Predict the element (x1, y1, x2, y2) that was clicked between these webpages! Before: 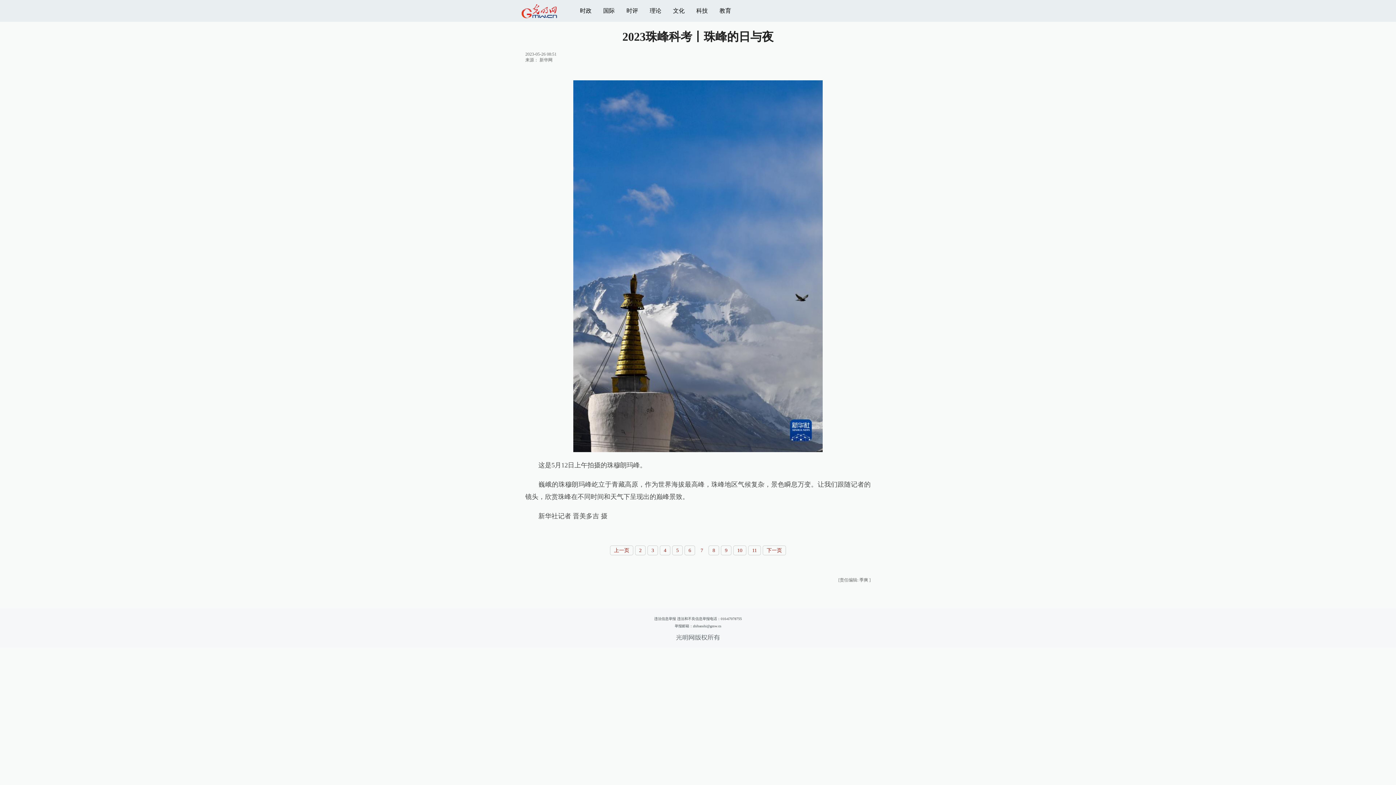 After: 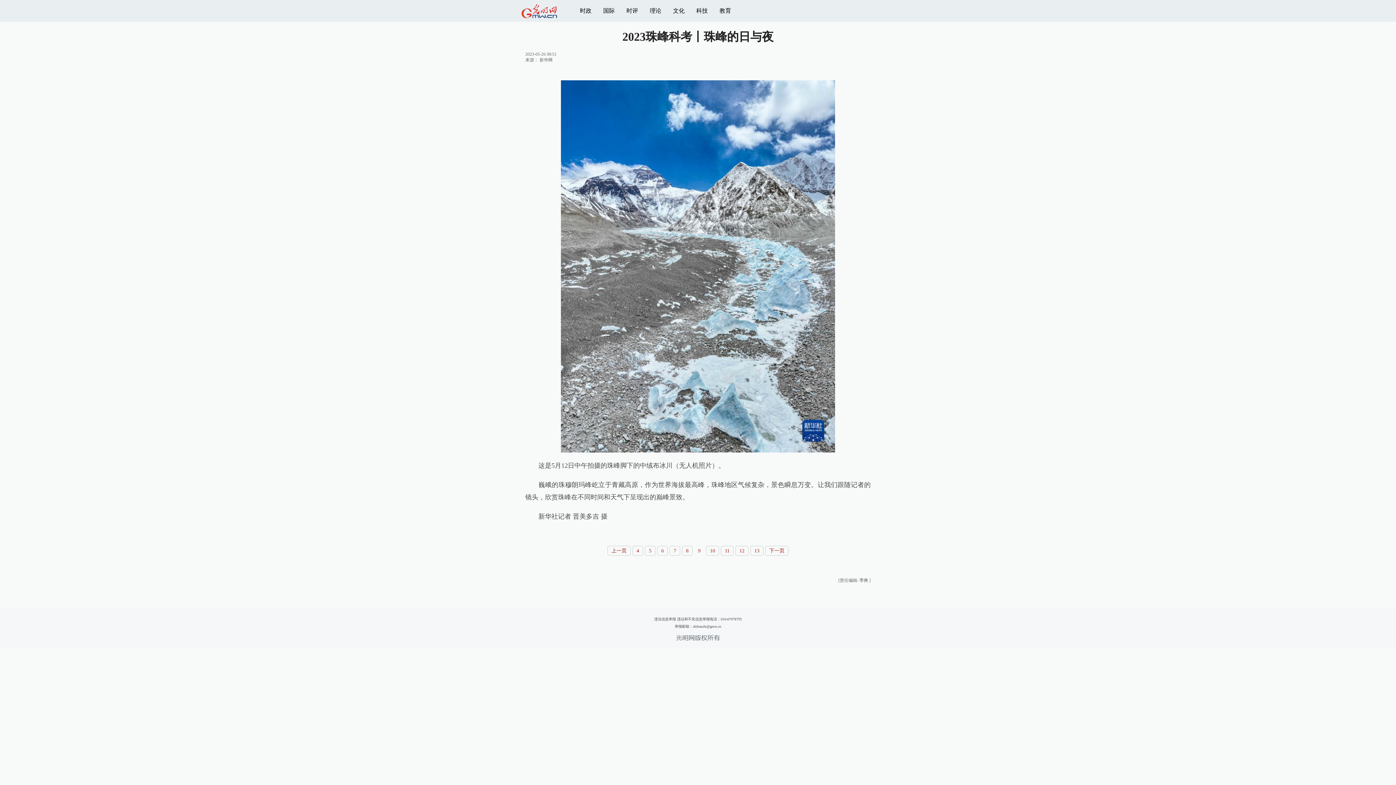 Action: bbox: (721, 545, 731, 555) label: 9